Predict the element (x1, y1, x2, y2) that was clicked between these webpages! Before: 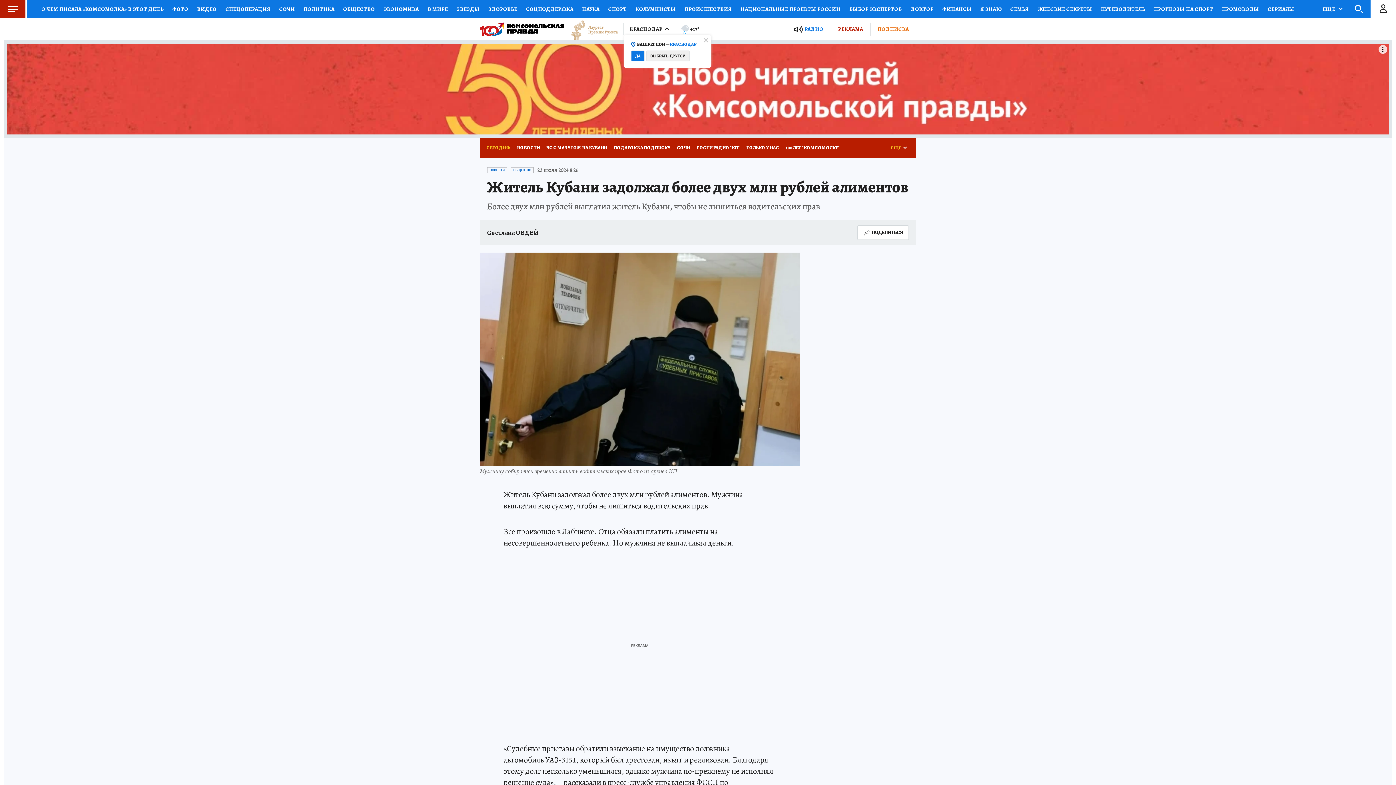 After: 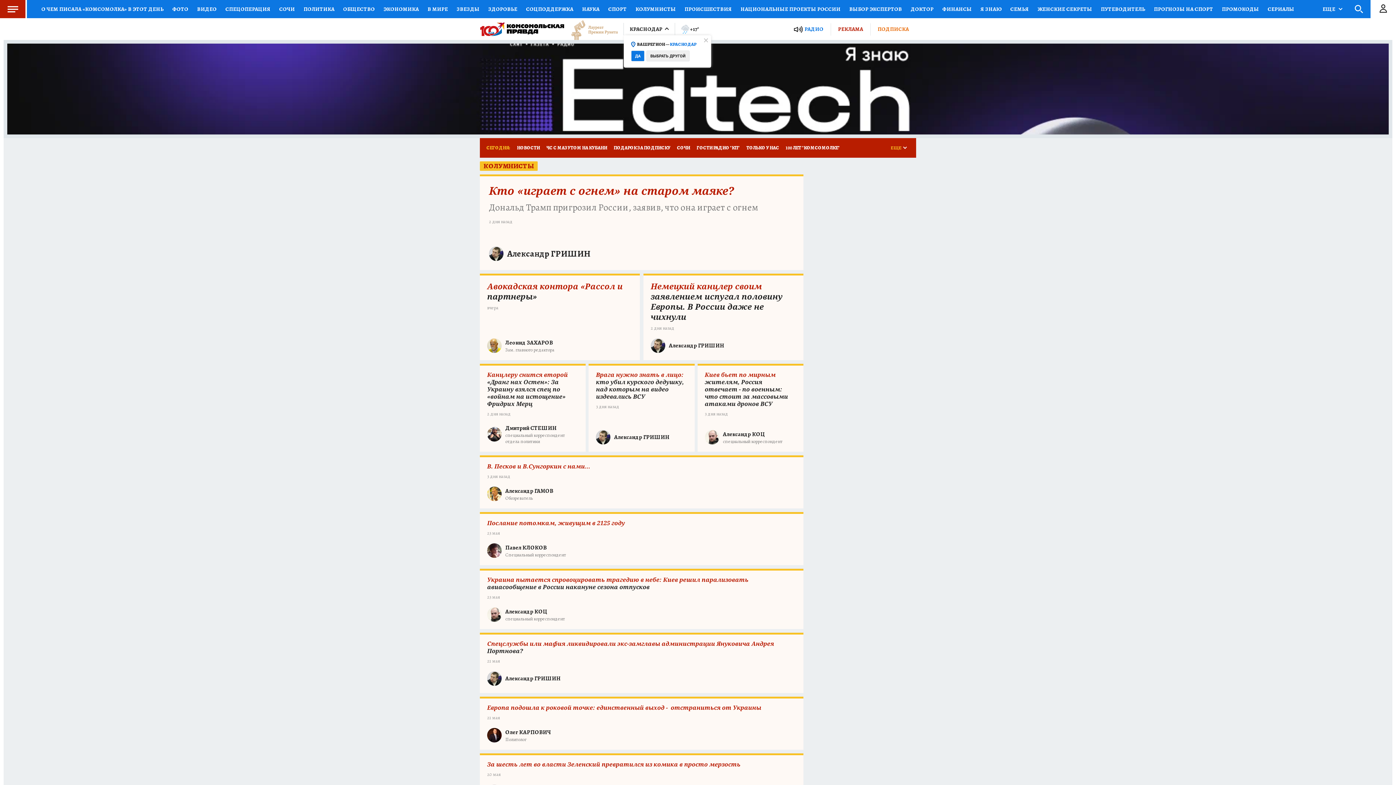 Action: bbox: (631, 0, 680, 18) label: КОЛУМНИСТЫ